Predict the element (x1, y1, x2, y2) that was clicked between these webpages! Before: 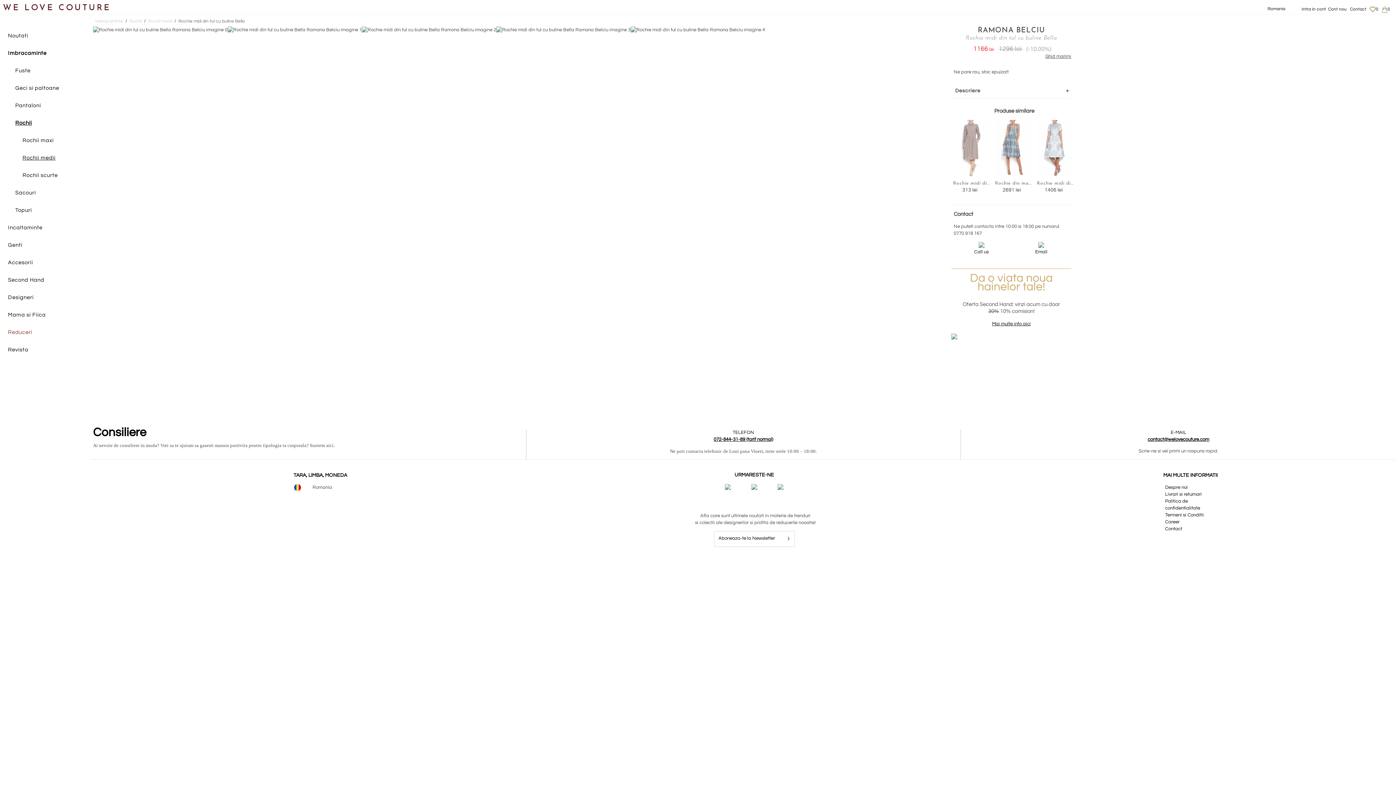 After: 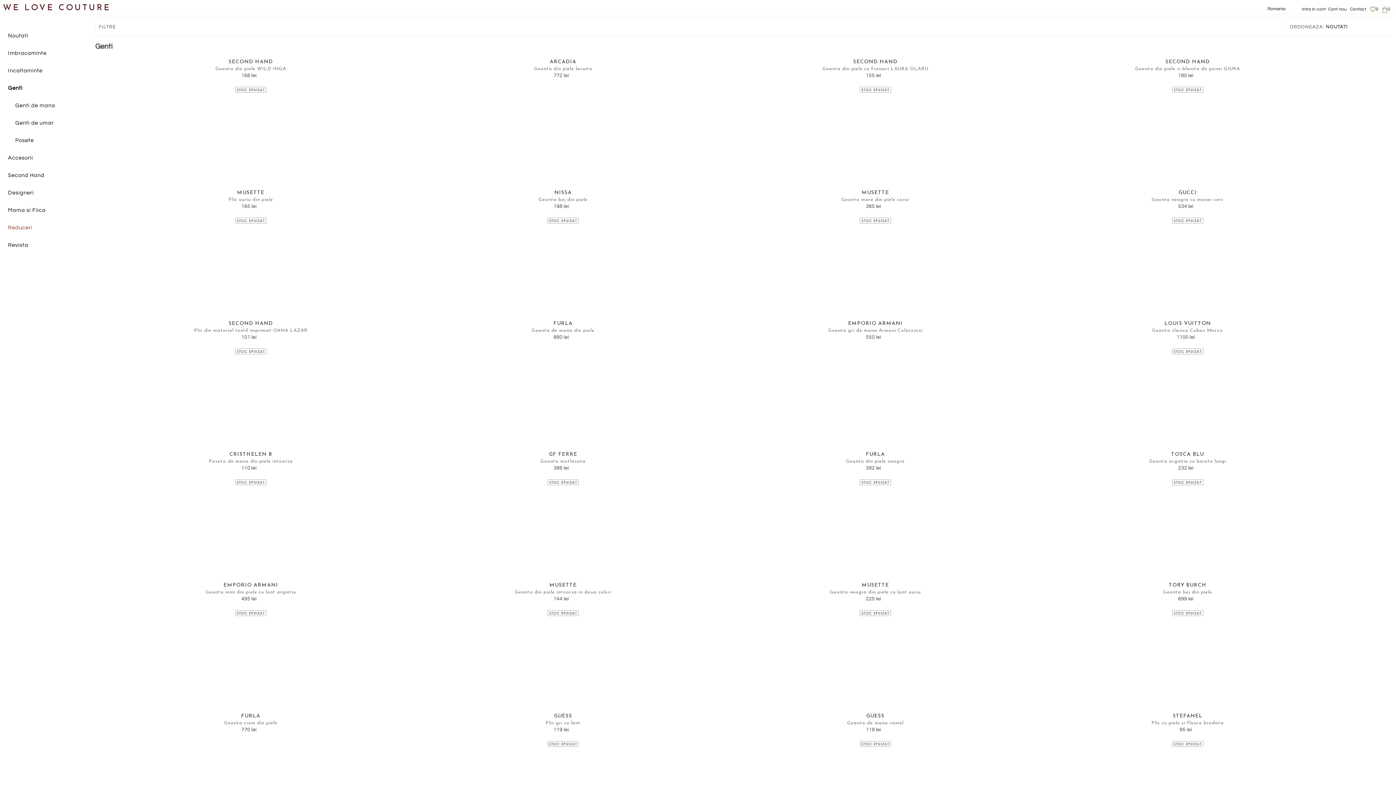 Action: label: Genti bbox: (0, 236, 101, 254)